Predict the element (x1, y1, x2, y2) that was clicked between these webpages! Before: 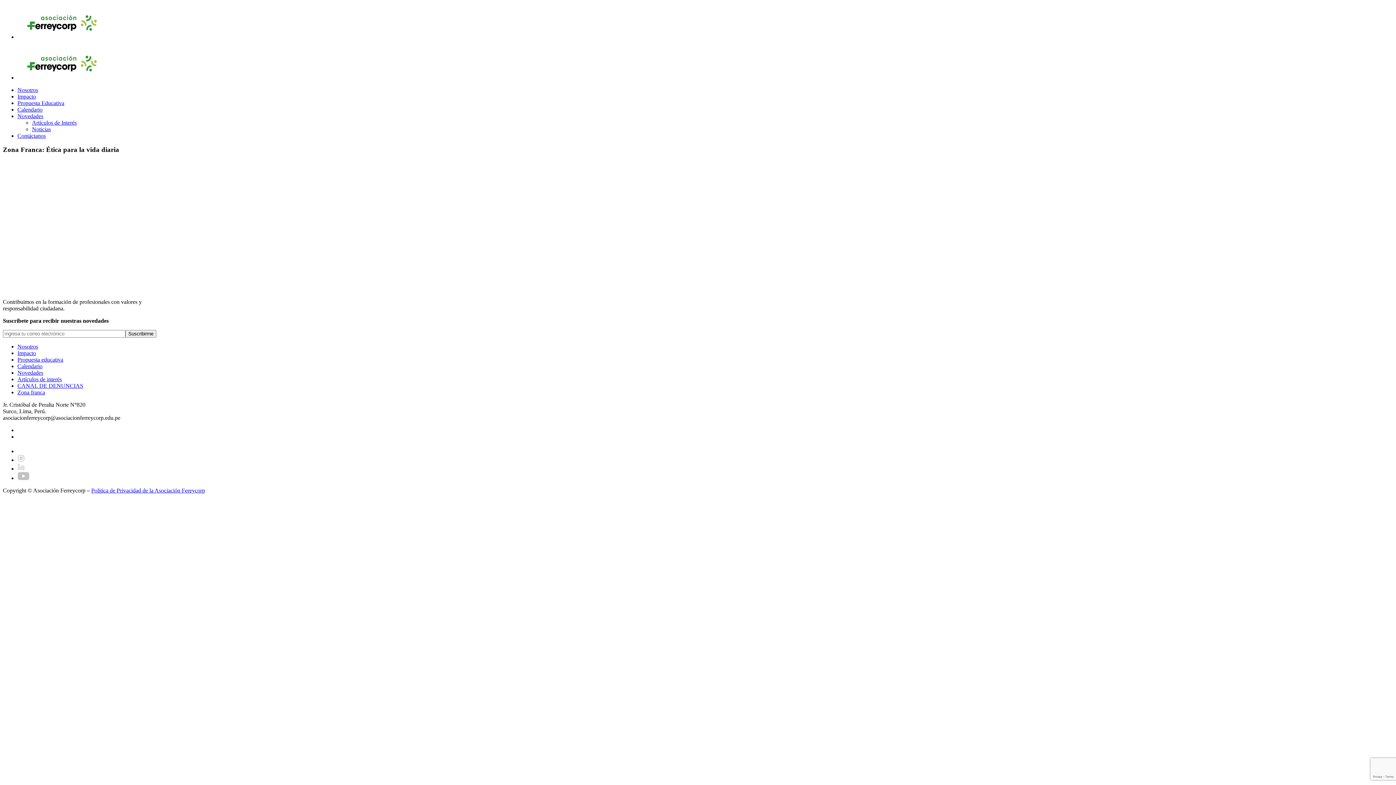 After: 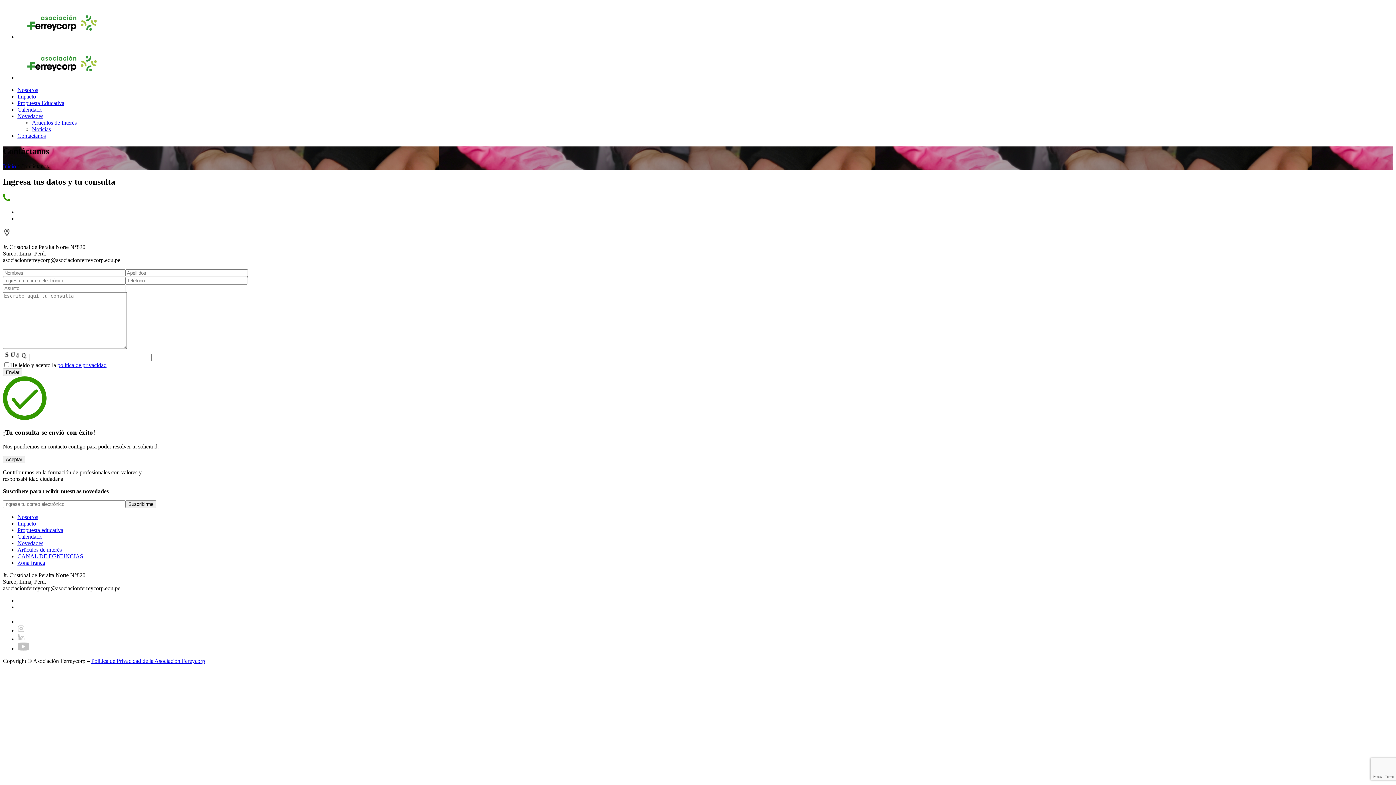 Action: label: Contáctanos bbox: (17, 132, 45, 138)